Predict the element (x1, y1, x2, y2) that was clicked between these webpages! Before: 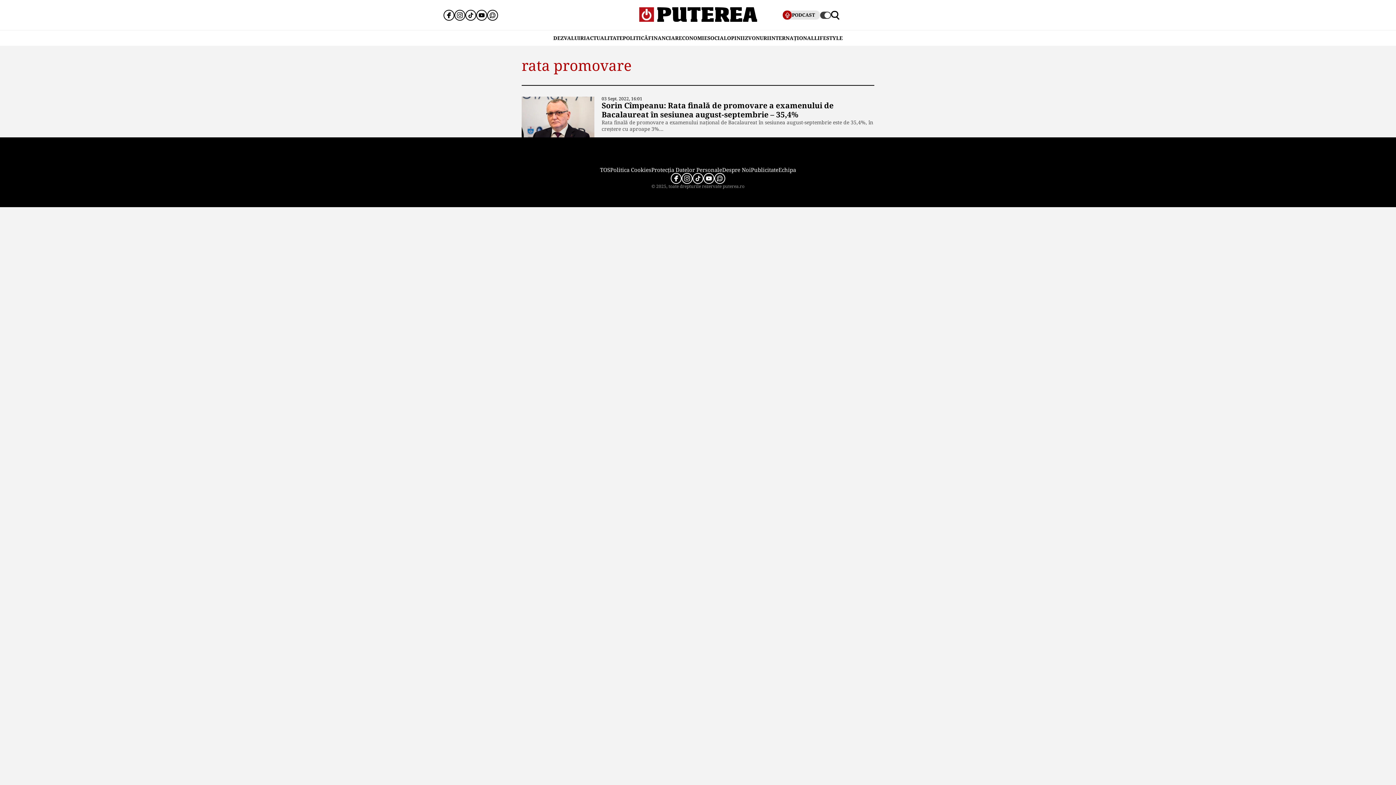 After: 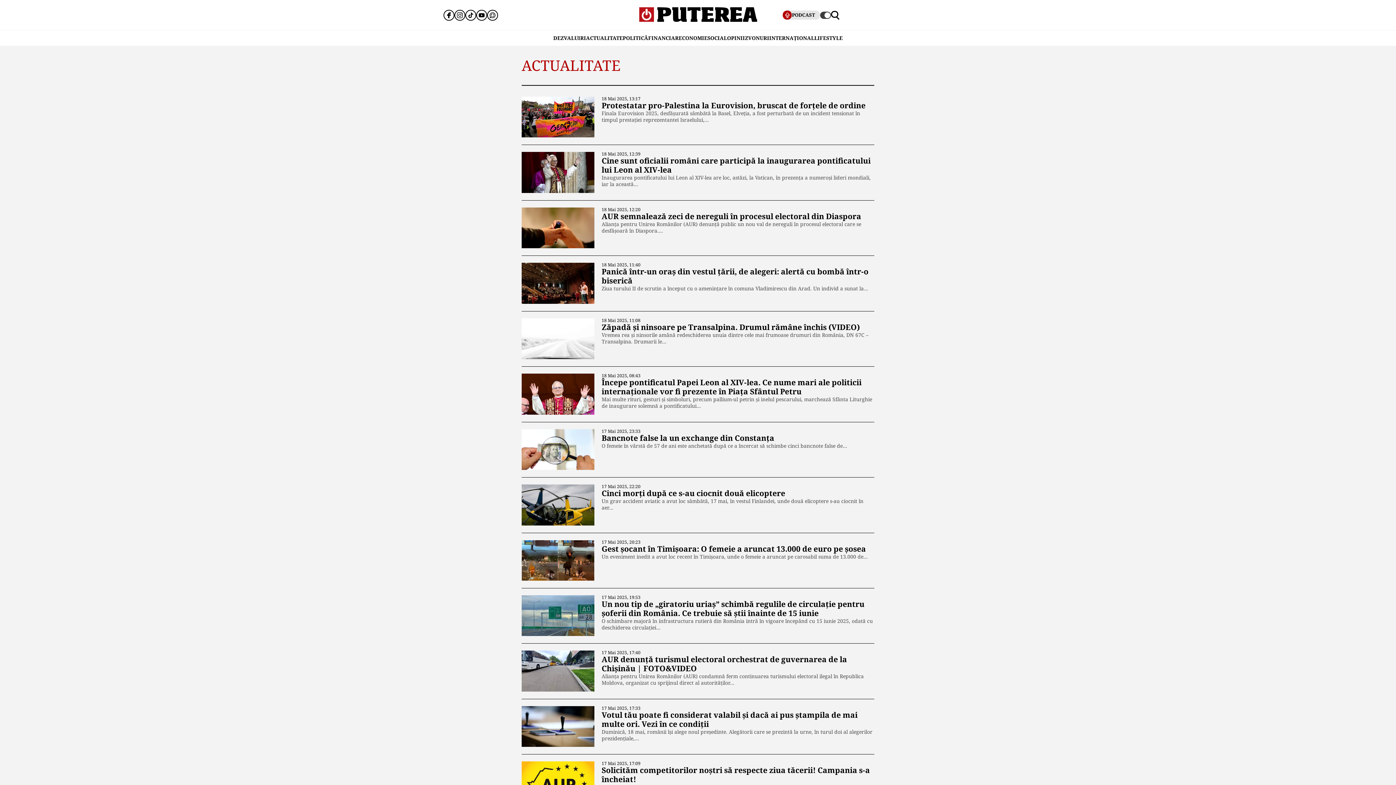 Action: bbox: (586, 30, 622, 45) label: ACTUALITATE